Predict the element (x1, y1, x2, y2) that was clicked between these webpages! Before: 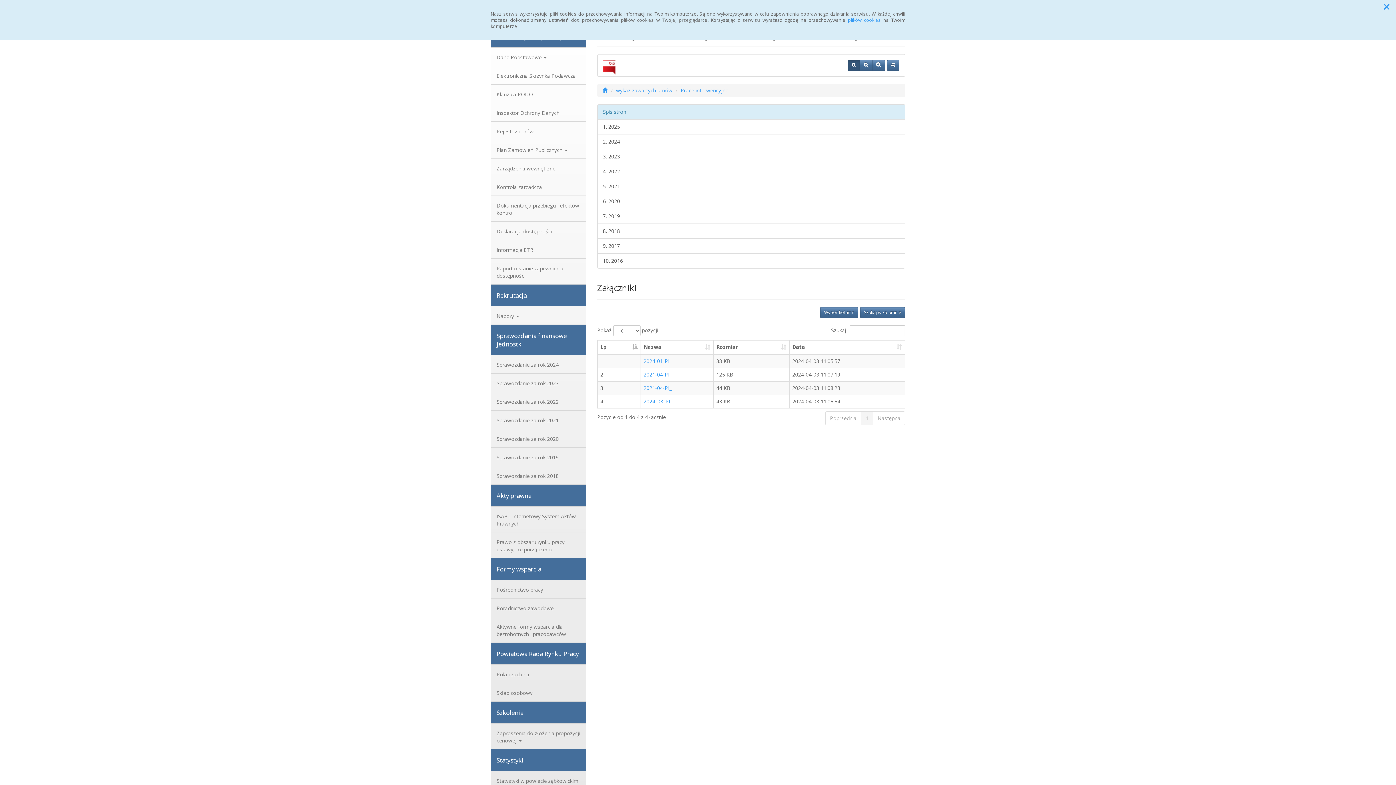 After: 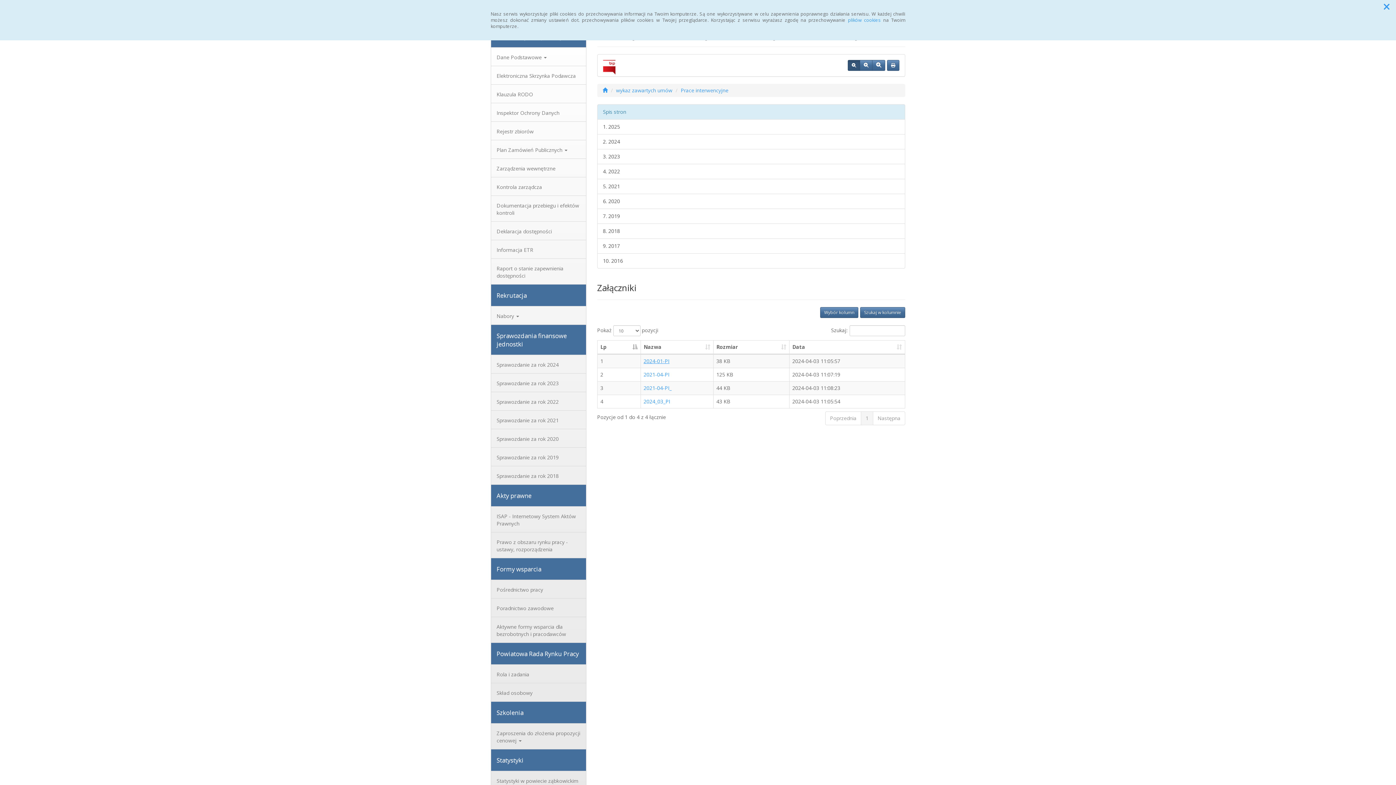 Action: bbox: (643, 357, 669, 364) label: 2024-01-PI